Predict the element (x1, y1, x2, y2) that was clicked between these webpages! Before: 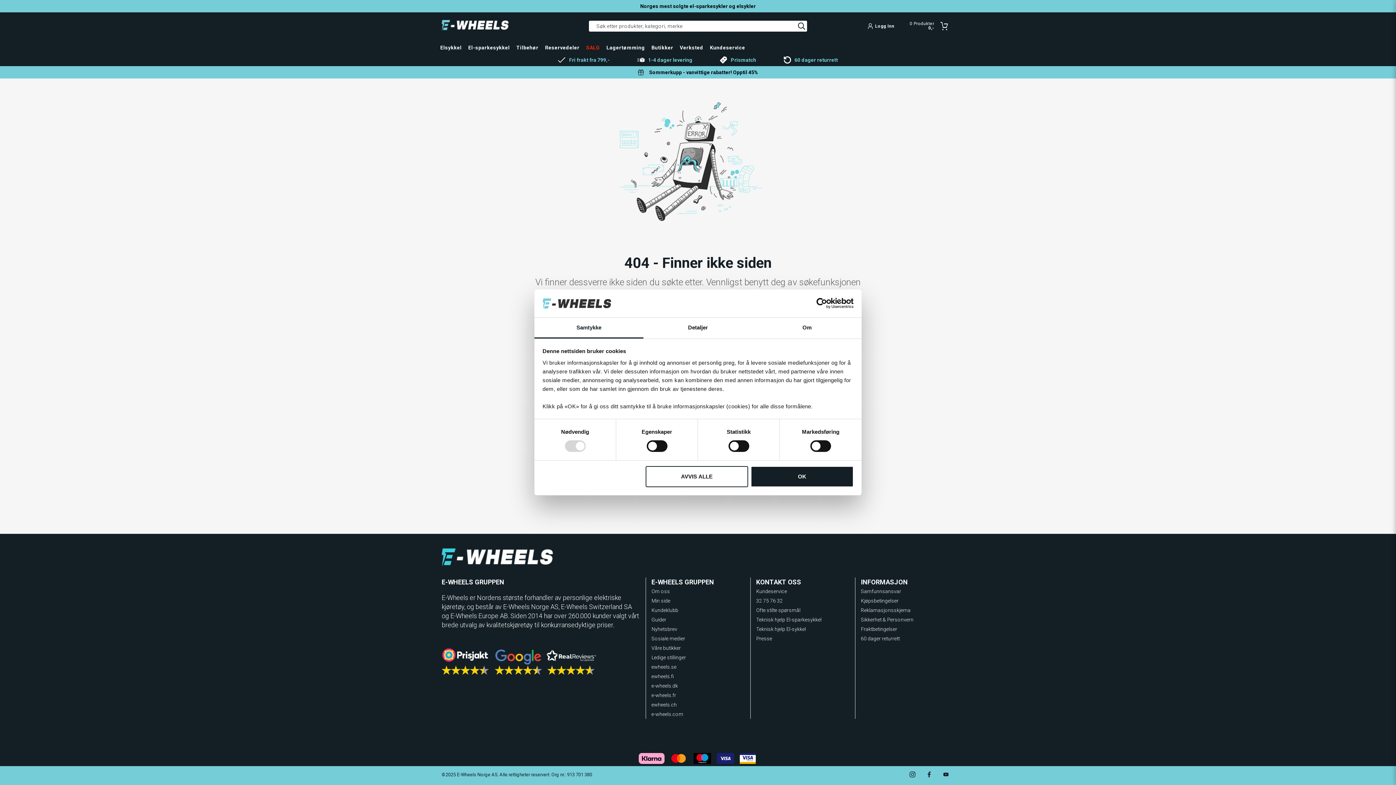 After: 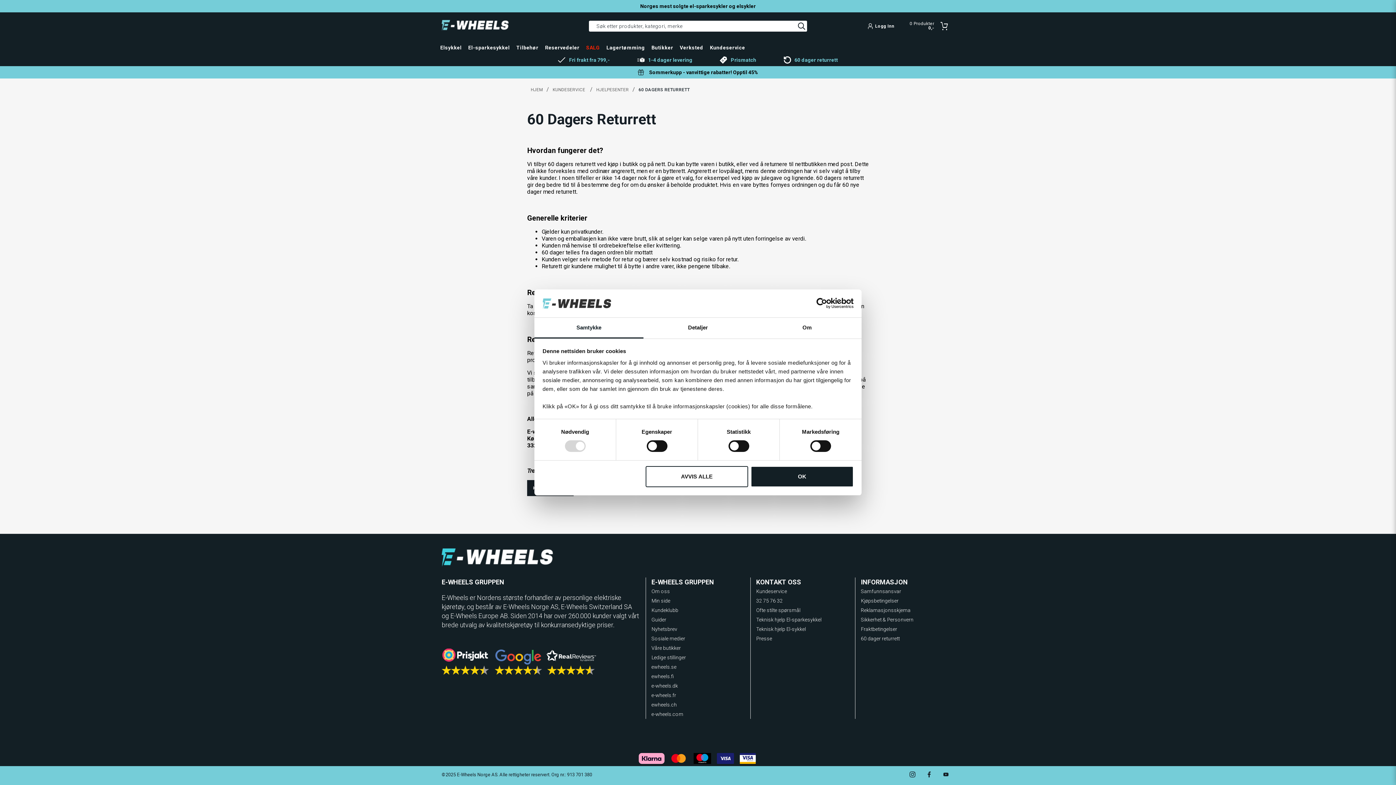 Action: label: 60 dager returrett bbox: (861, 635, 954, 642)